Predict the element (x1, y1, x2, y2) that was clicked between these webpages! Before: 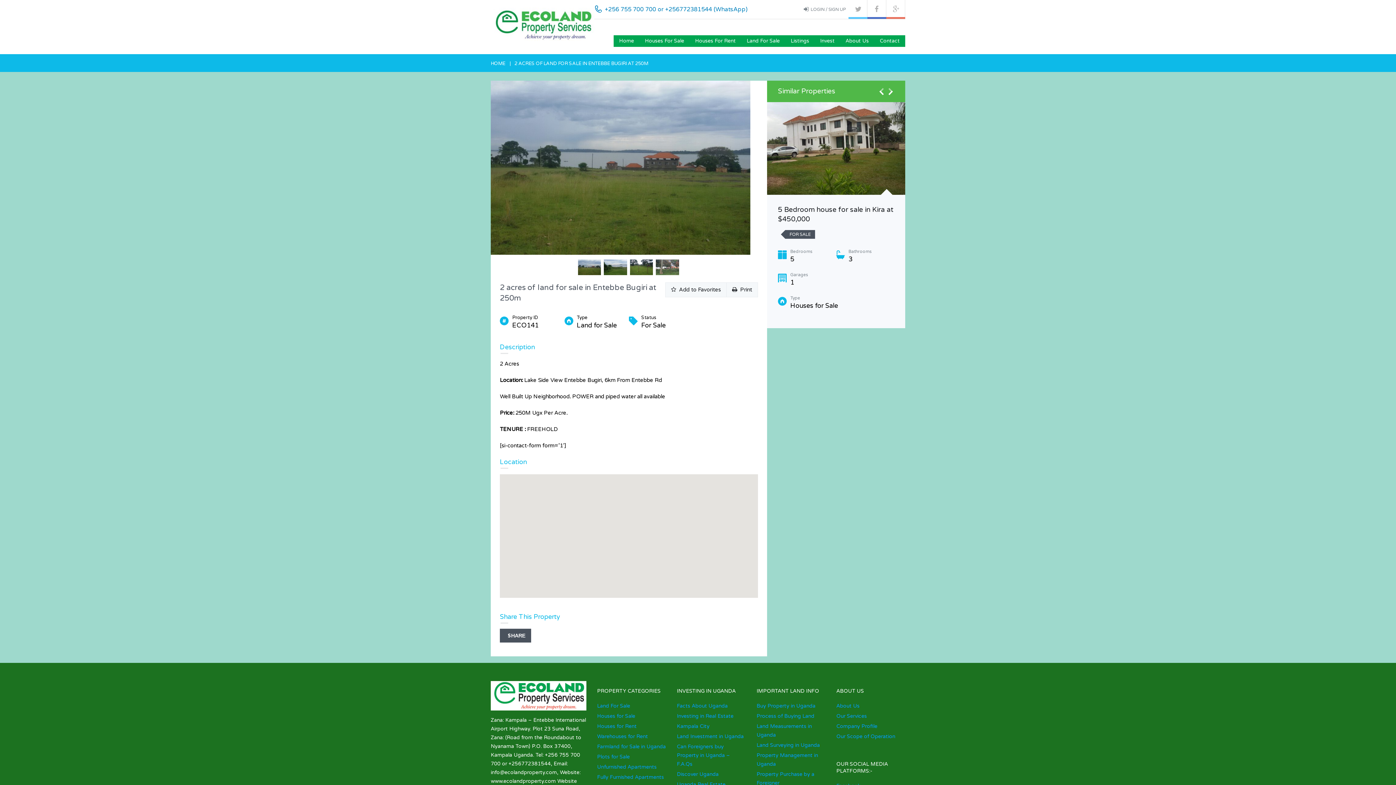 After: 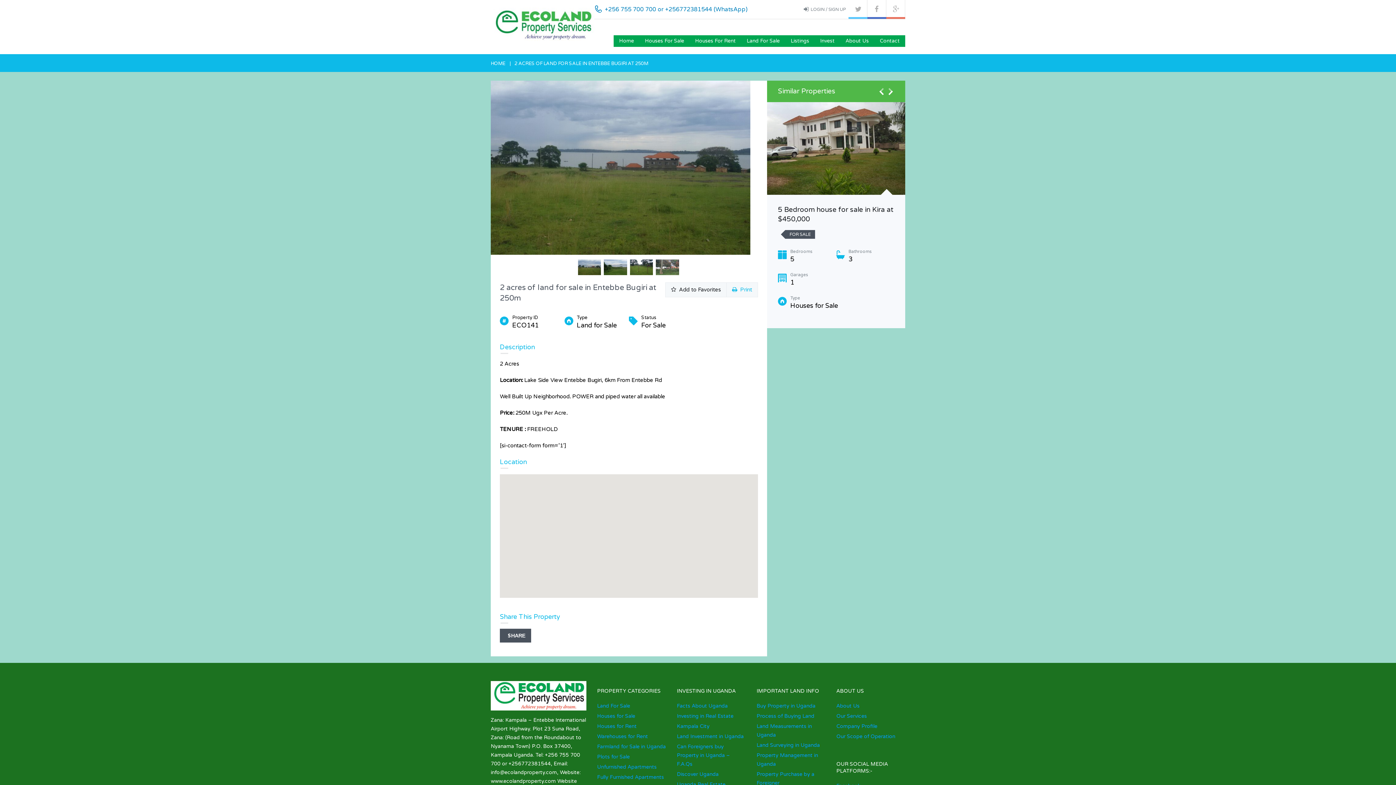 Action: bbox: (726, 282, 757, 297) label:   Print